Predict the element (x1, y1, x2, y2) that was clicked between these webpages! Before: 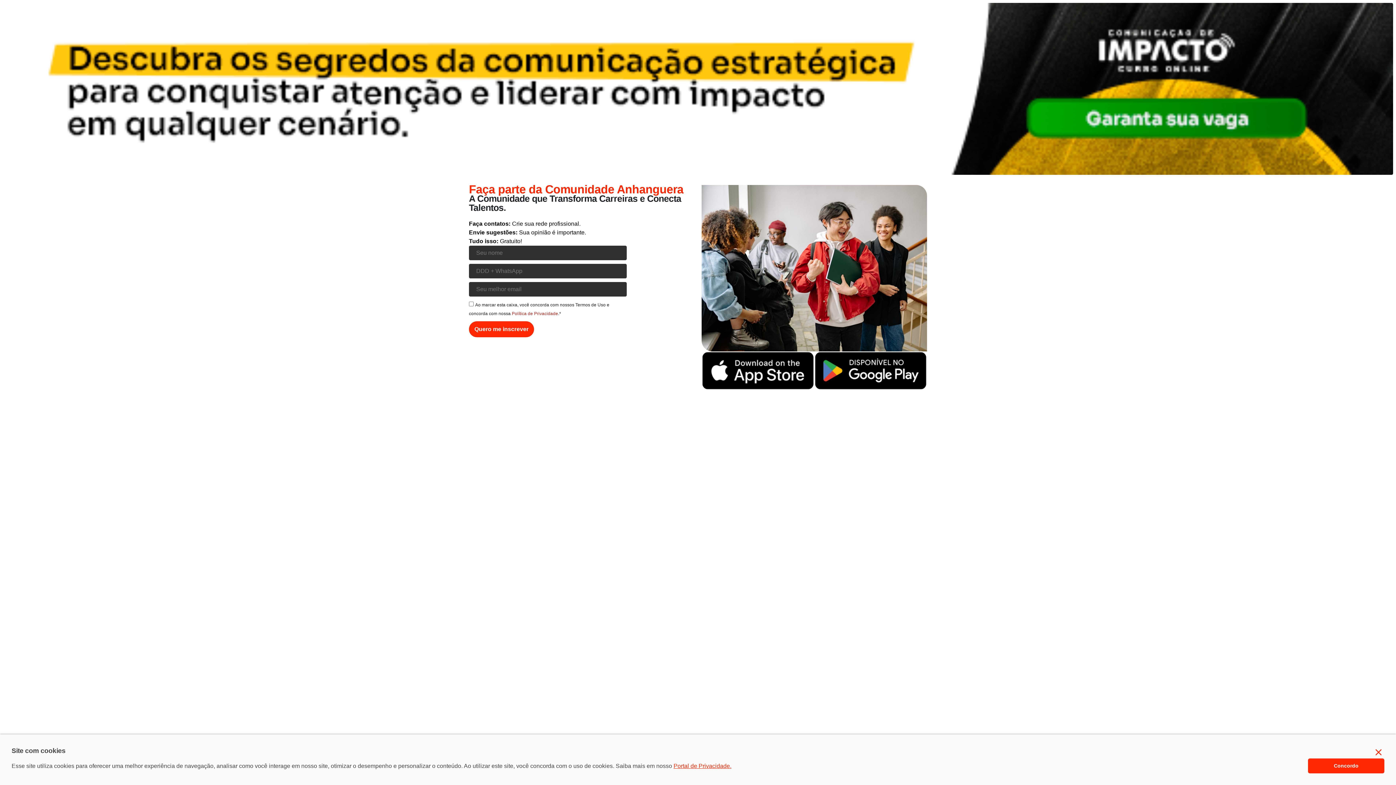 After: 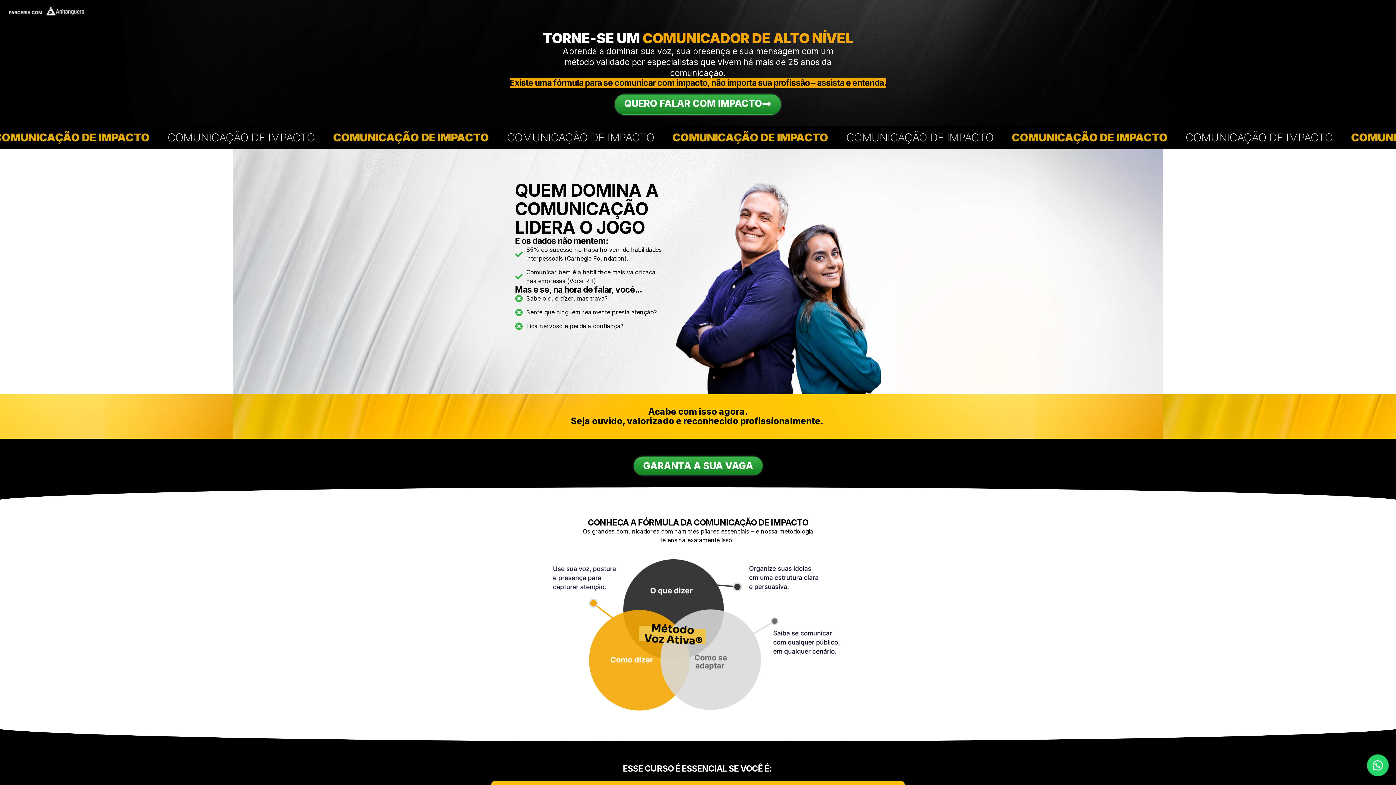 Action: bbox: (2, 85, 1393, 91) label: vozes que impactam